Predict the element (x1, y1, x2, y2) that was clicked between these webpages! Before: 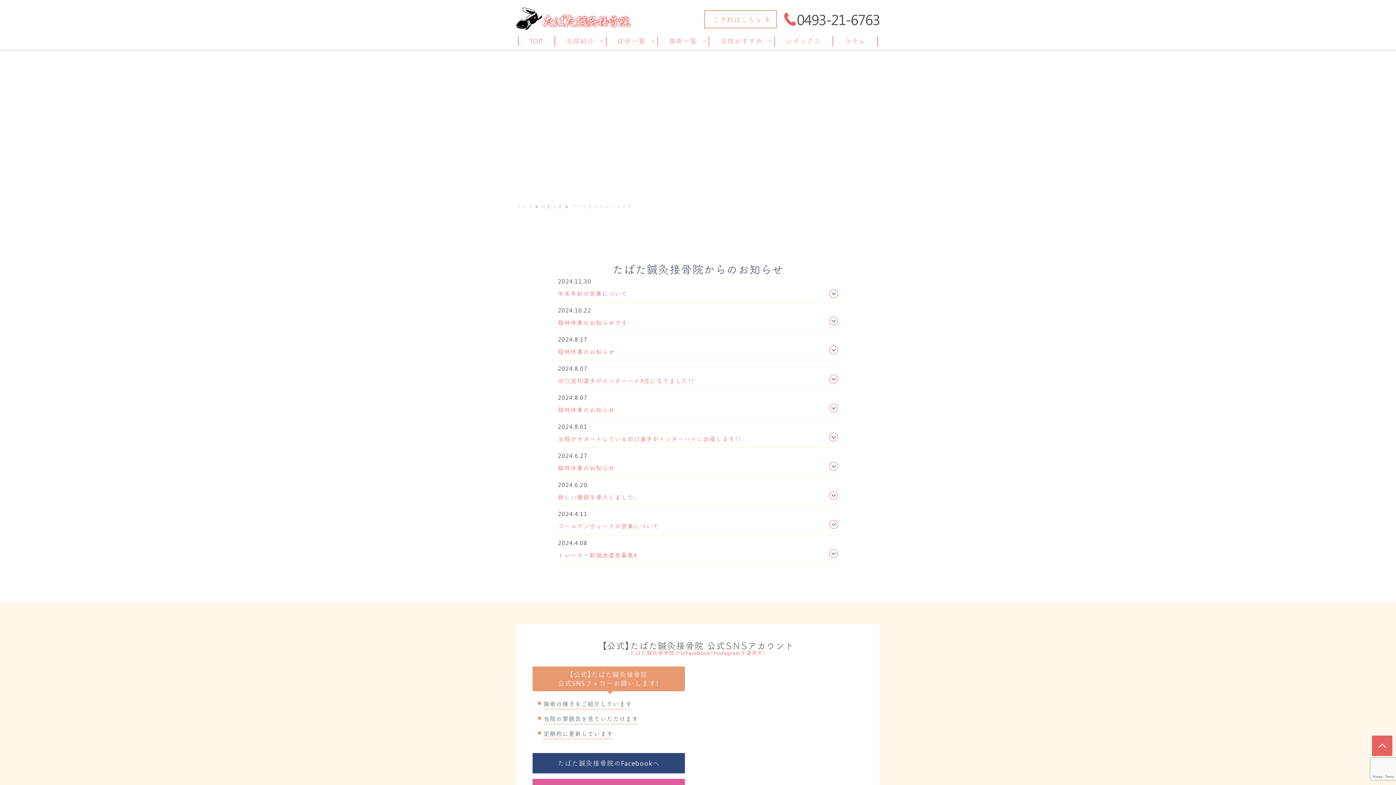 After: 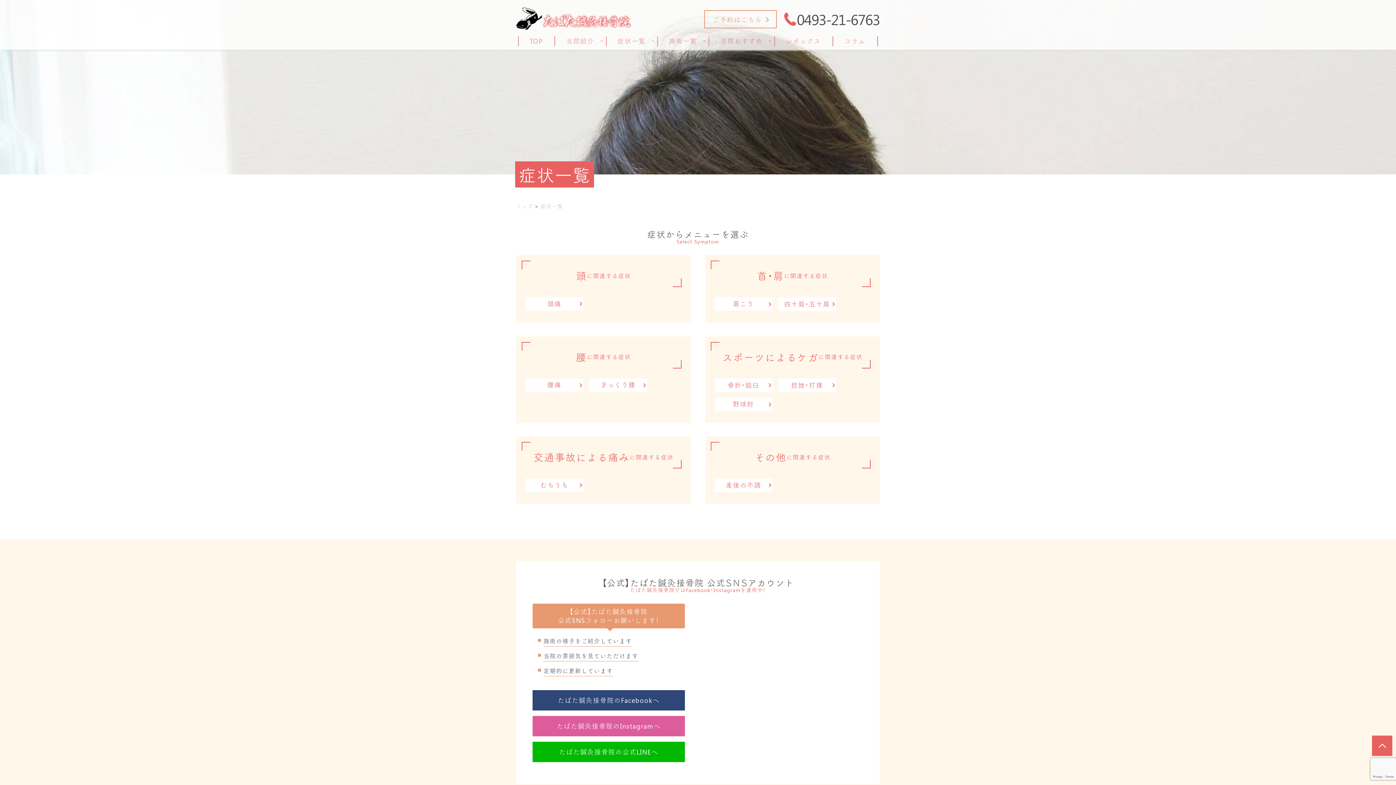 Action: bbox: (606, 36, 658, 46) label: 症状一覧